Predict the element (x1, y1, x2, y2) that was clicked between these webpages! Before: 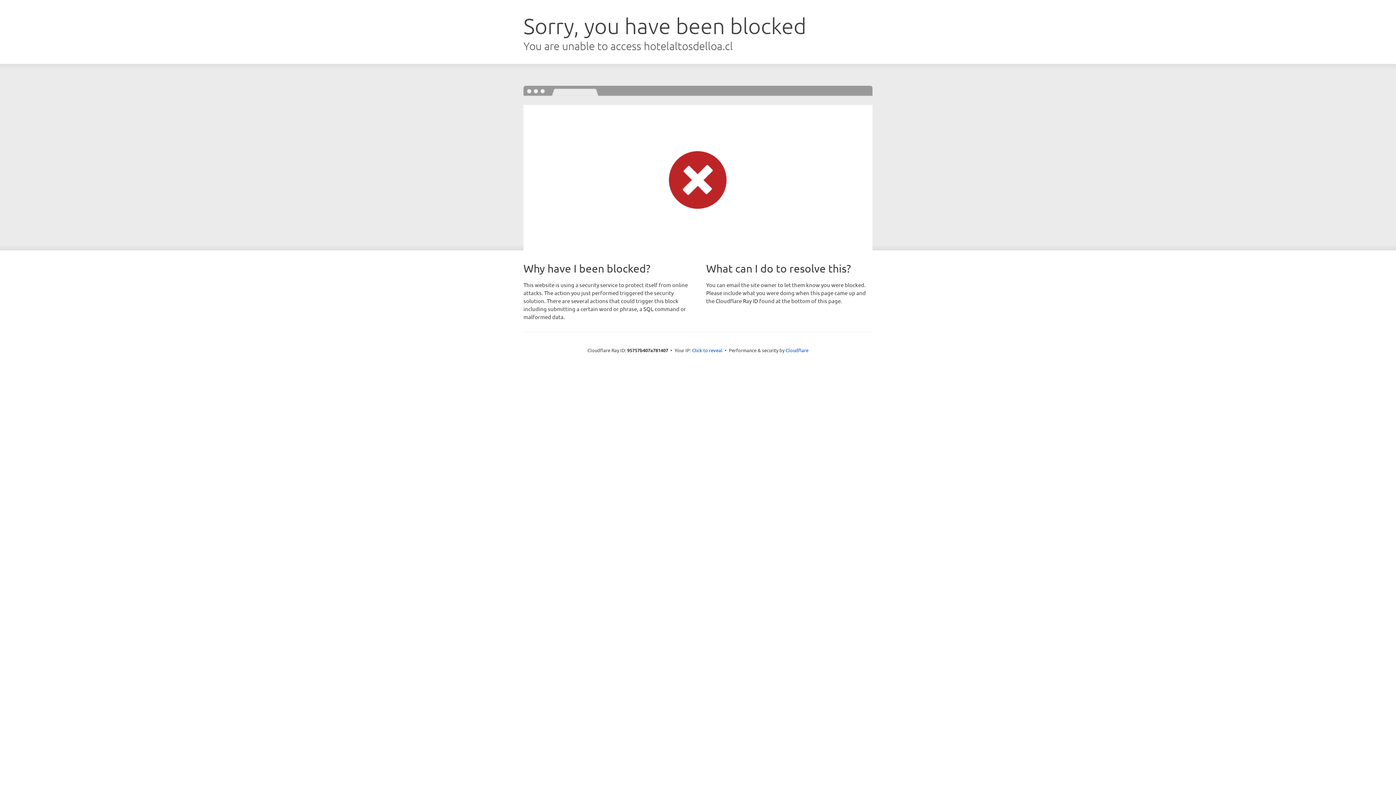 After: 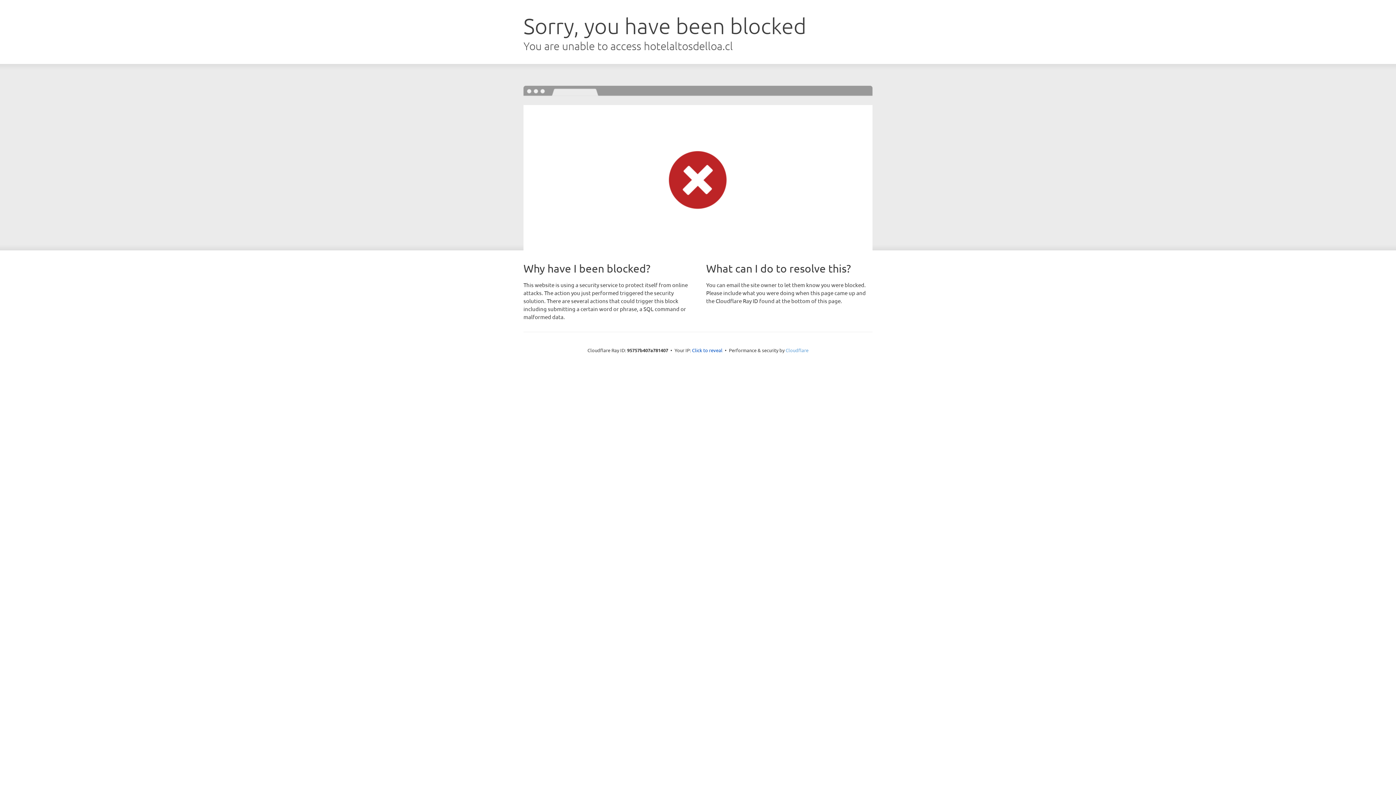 Action: bbox: (785, 347, 808, 353) label: Cloudflare